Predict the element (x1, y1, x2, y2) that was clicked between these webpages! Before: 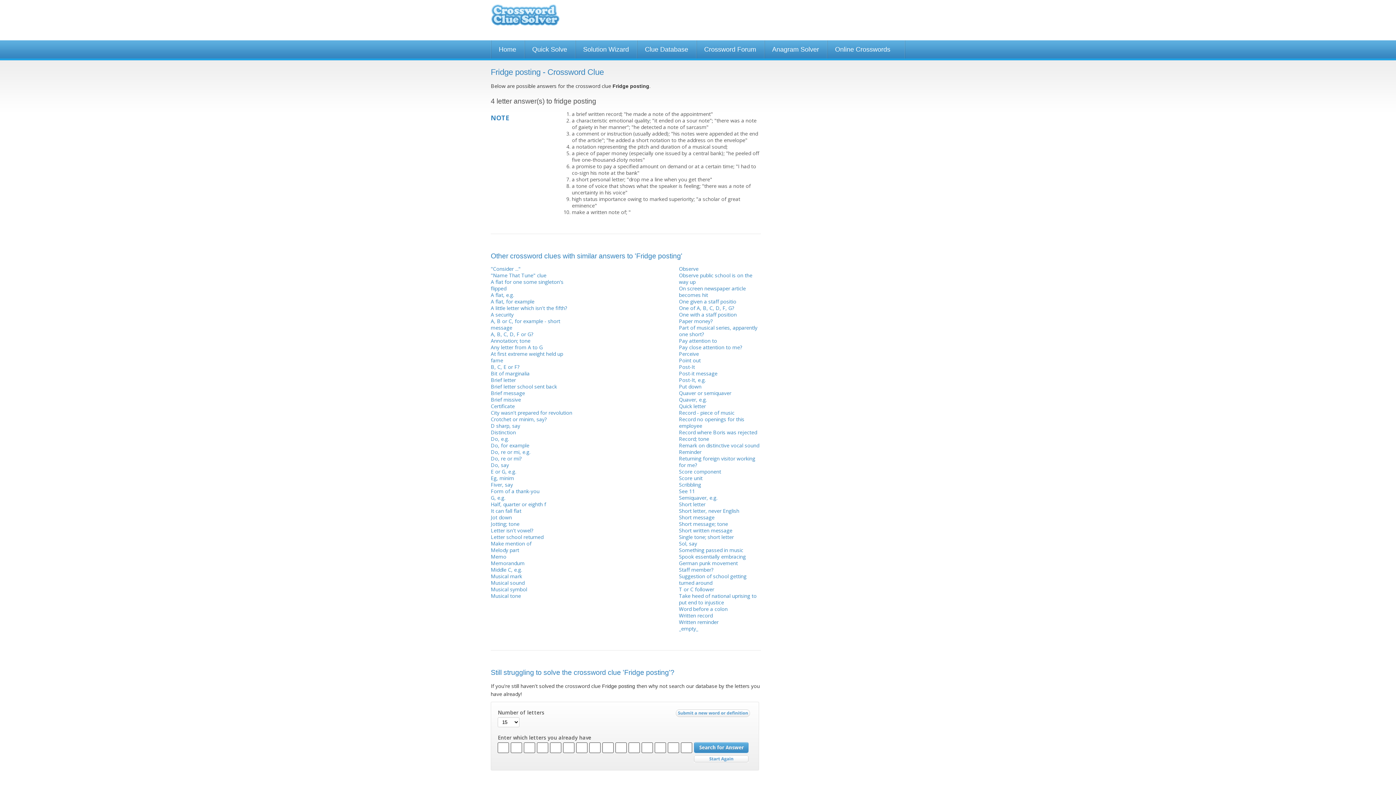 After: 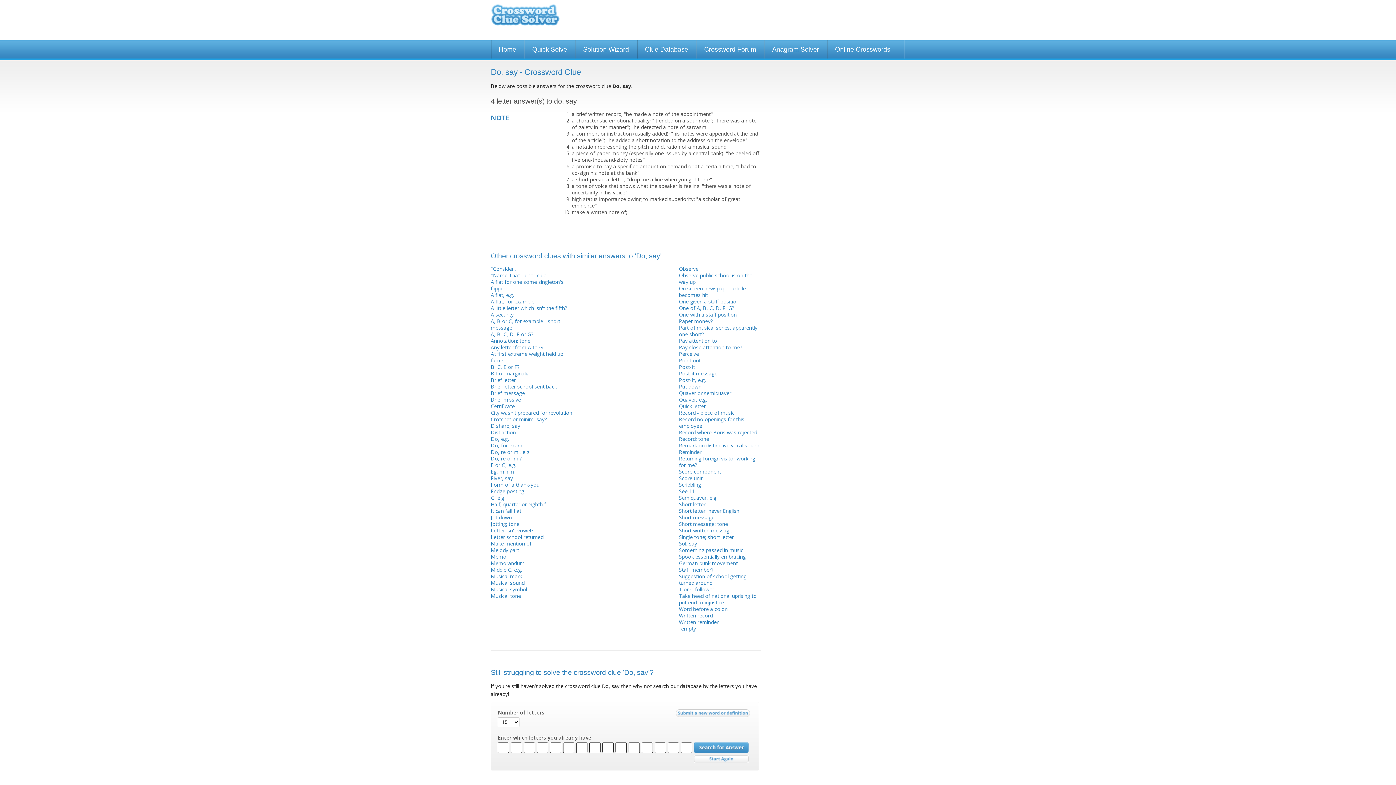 Action: label: Do, say bbox: (490, 461, 509, 468)